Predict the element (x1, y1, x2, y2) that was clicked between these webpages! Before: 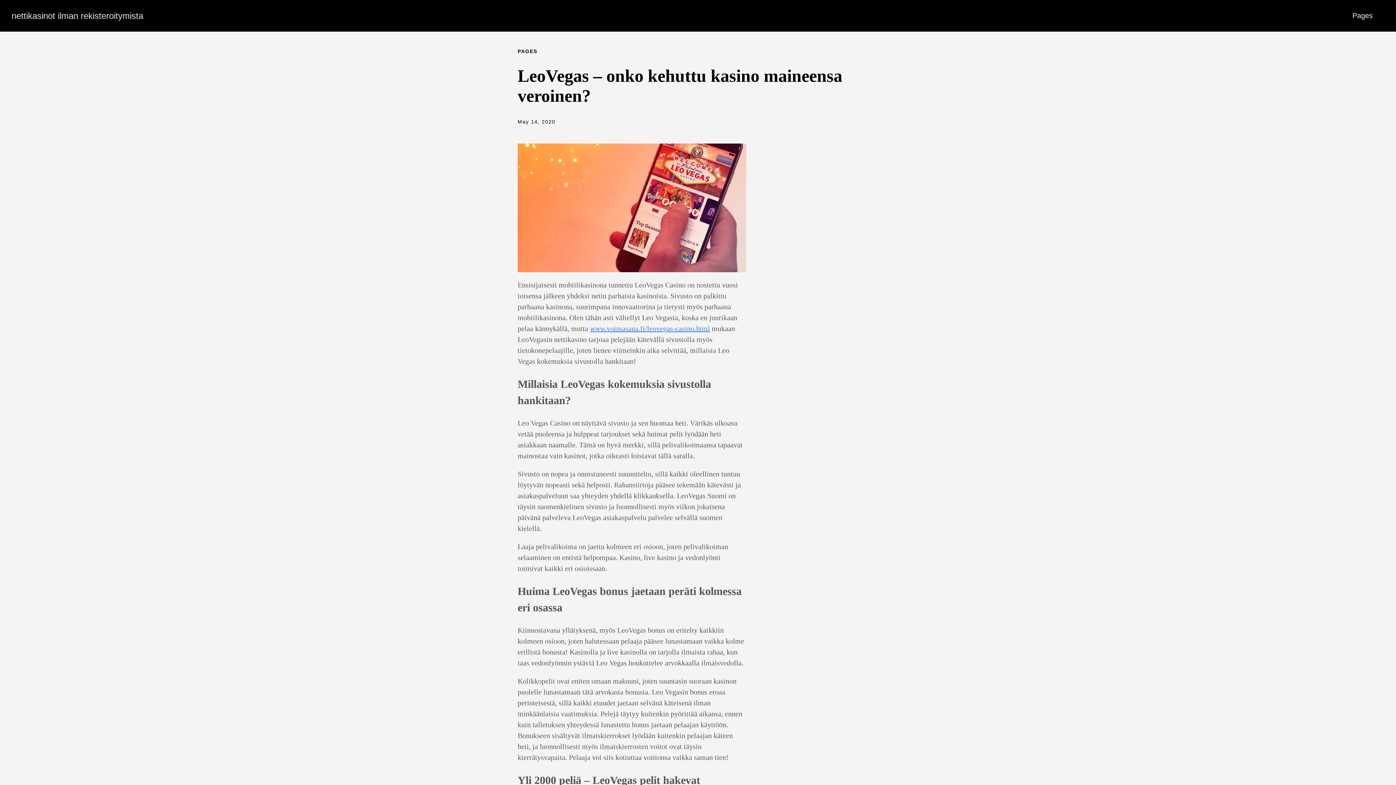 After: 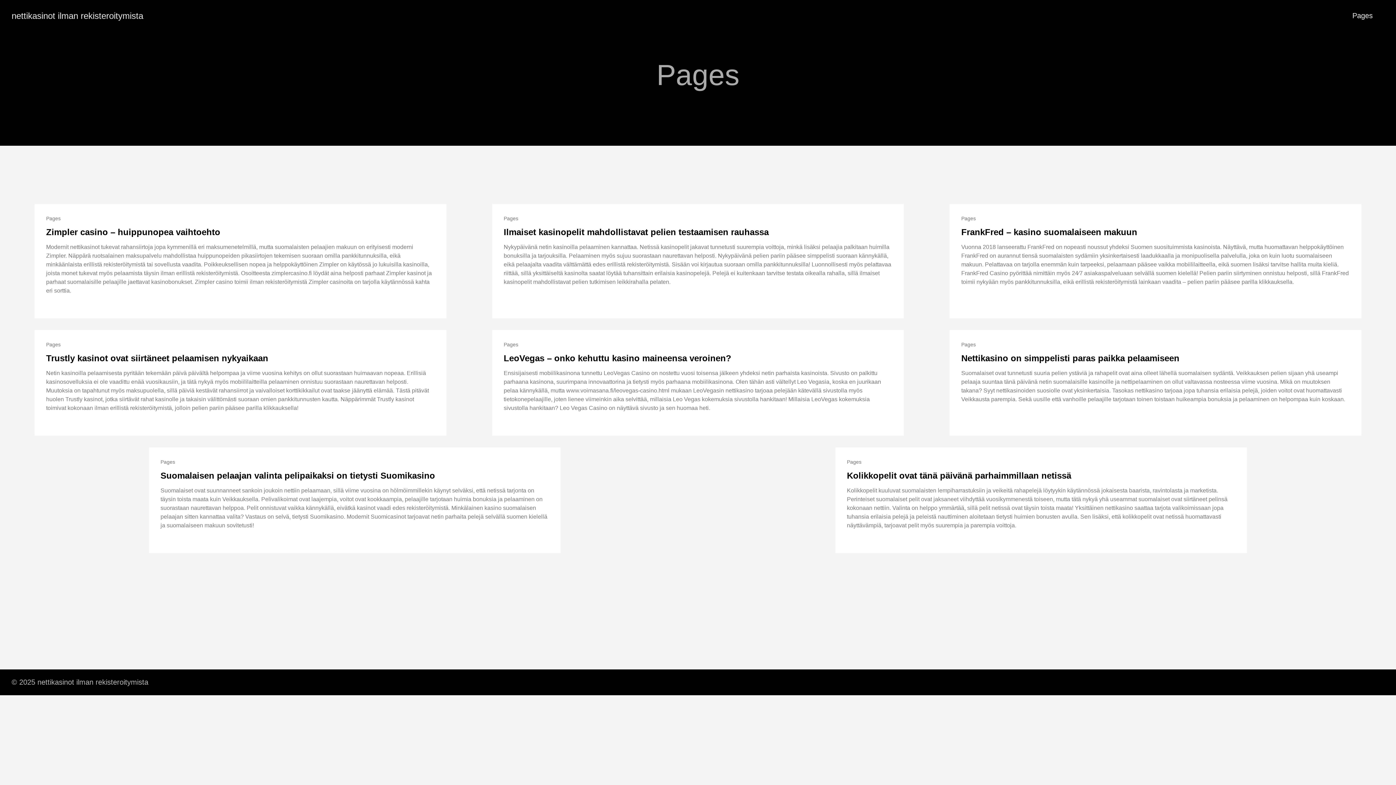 Action: bbox: (1352, 11, 1373, 19) label: Pages